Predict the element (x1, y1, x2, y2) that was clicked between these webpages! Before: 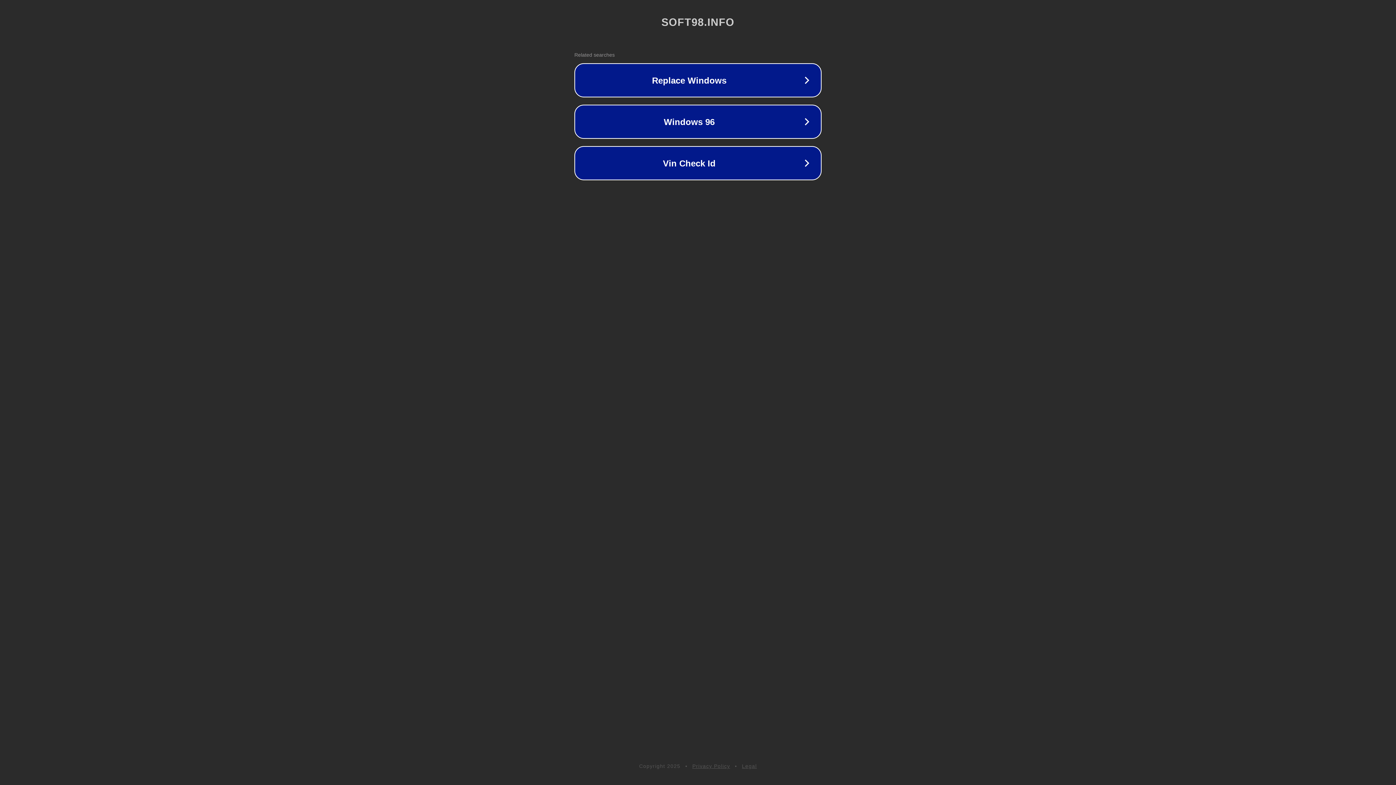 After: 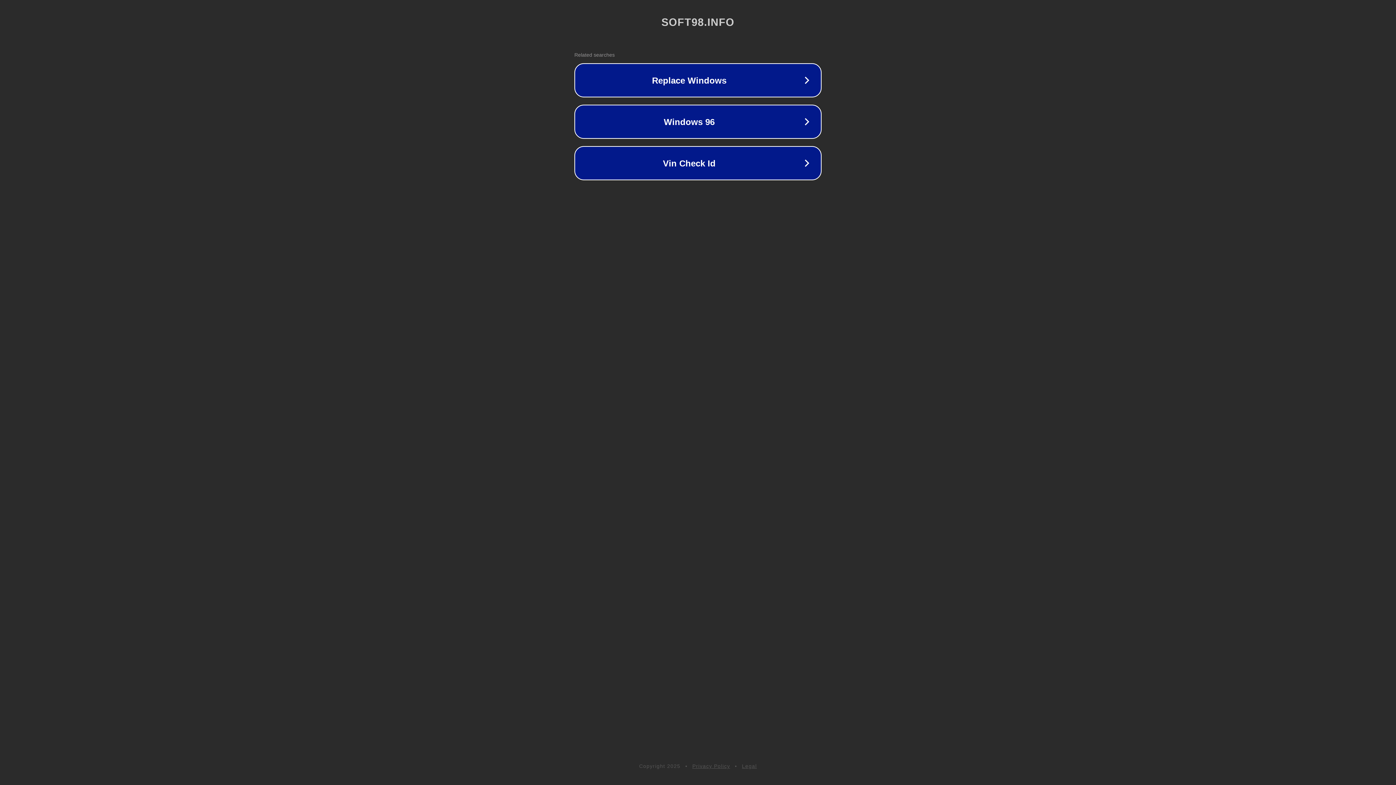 Action: bbox: (692, 763, 730, 769) label: Privacy Policy